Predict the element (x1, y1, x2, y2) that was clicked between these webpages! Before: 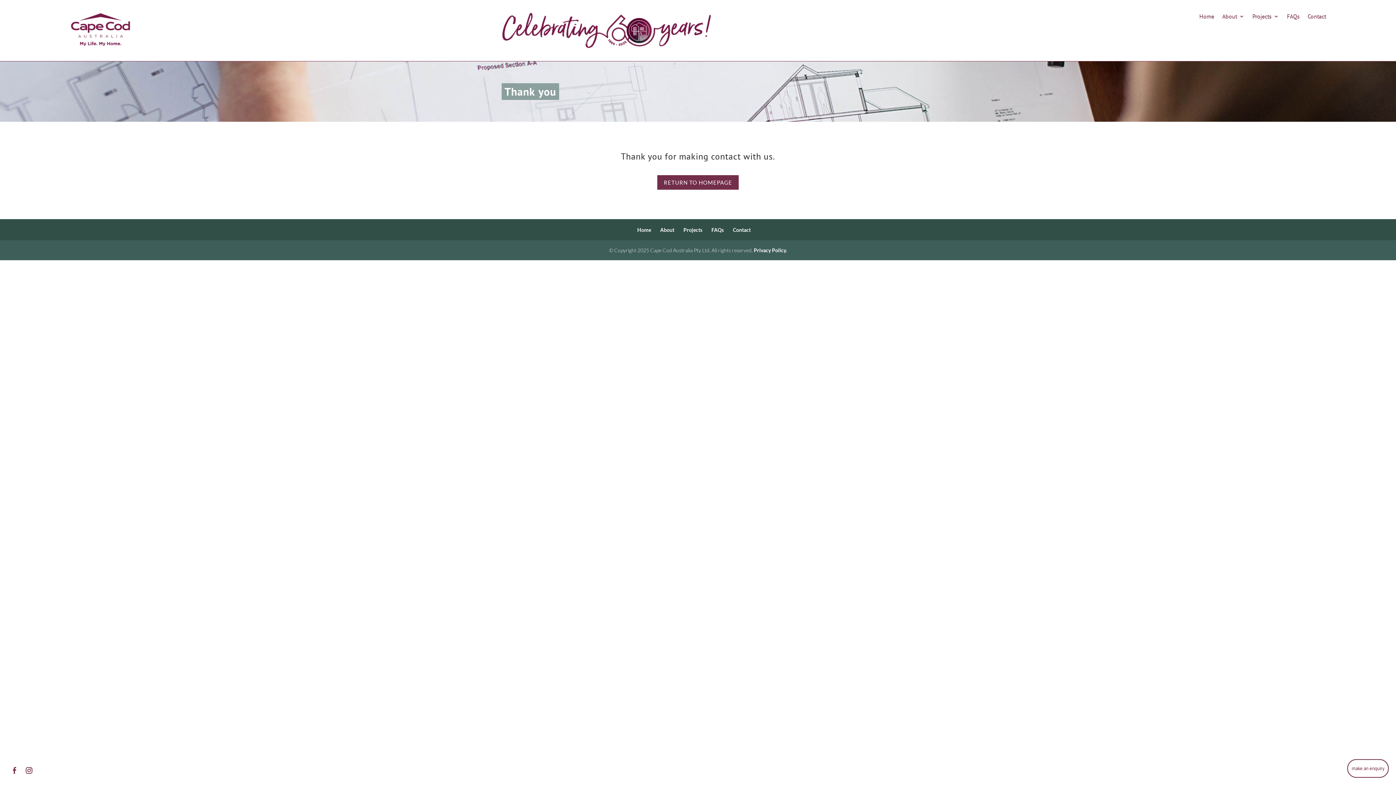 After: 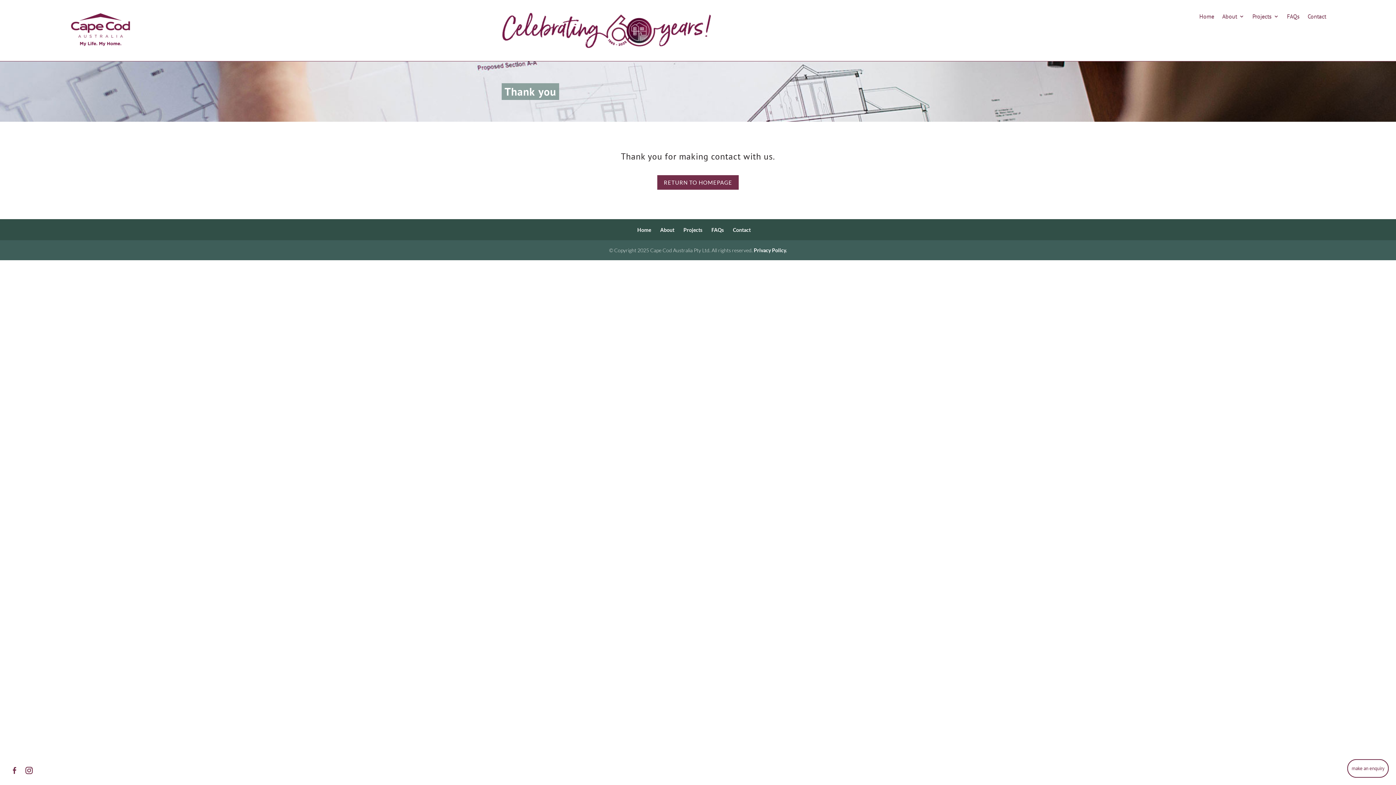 Action: bbox: (21, 763, 36, 778)